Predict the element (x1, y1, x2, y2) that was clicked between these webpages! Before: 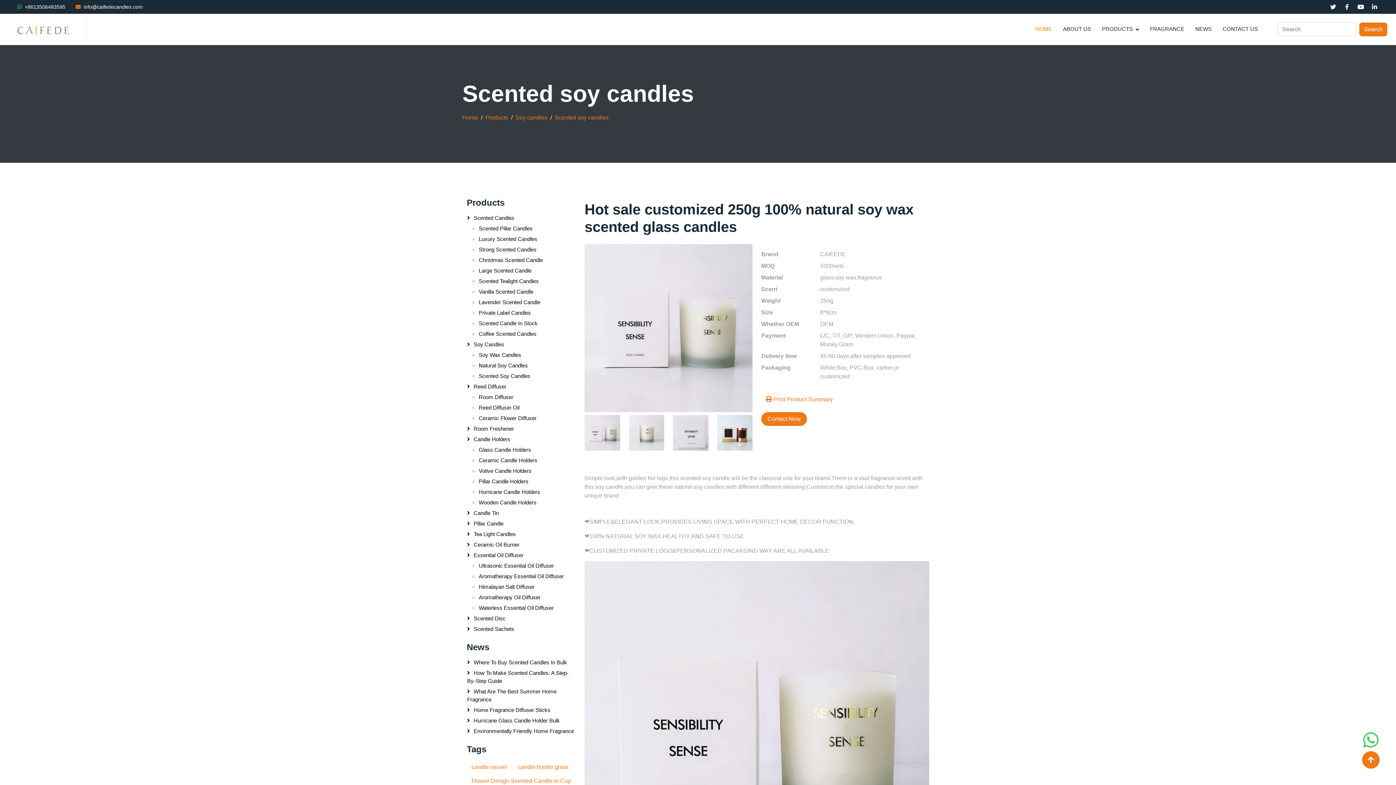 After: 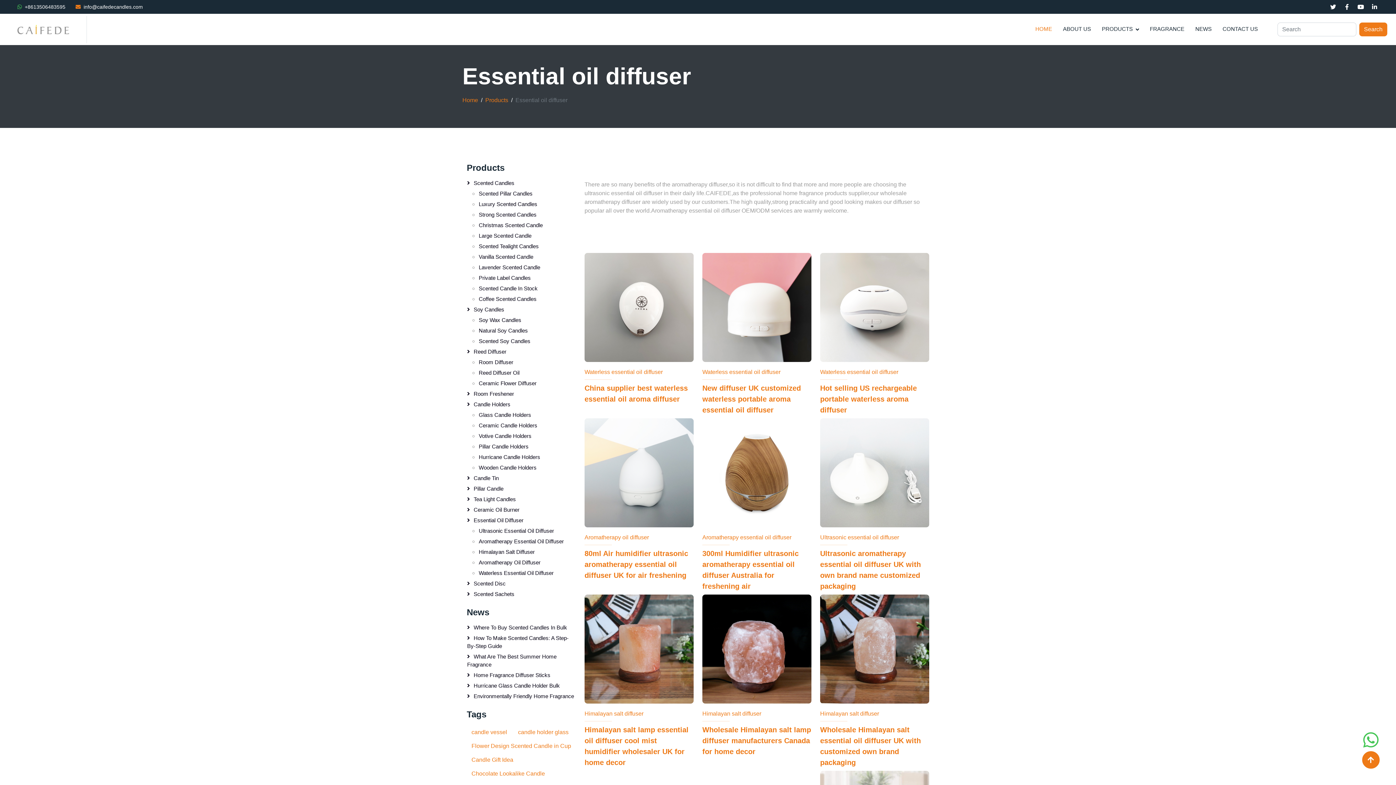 Action: bbox: (466, 551, 576, 560) label: Essential Oil Diffuser